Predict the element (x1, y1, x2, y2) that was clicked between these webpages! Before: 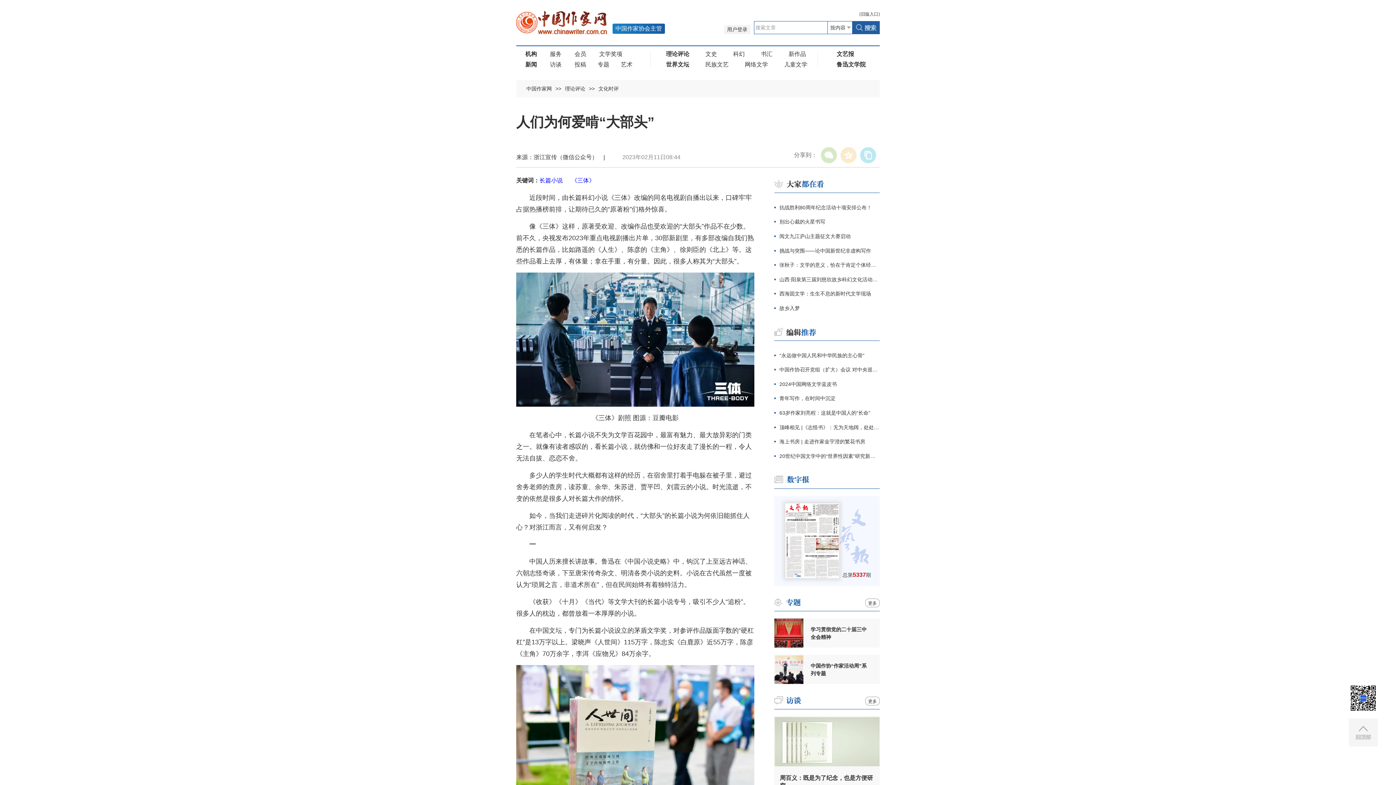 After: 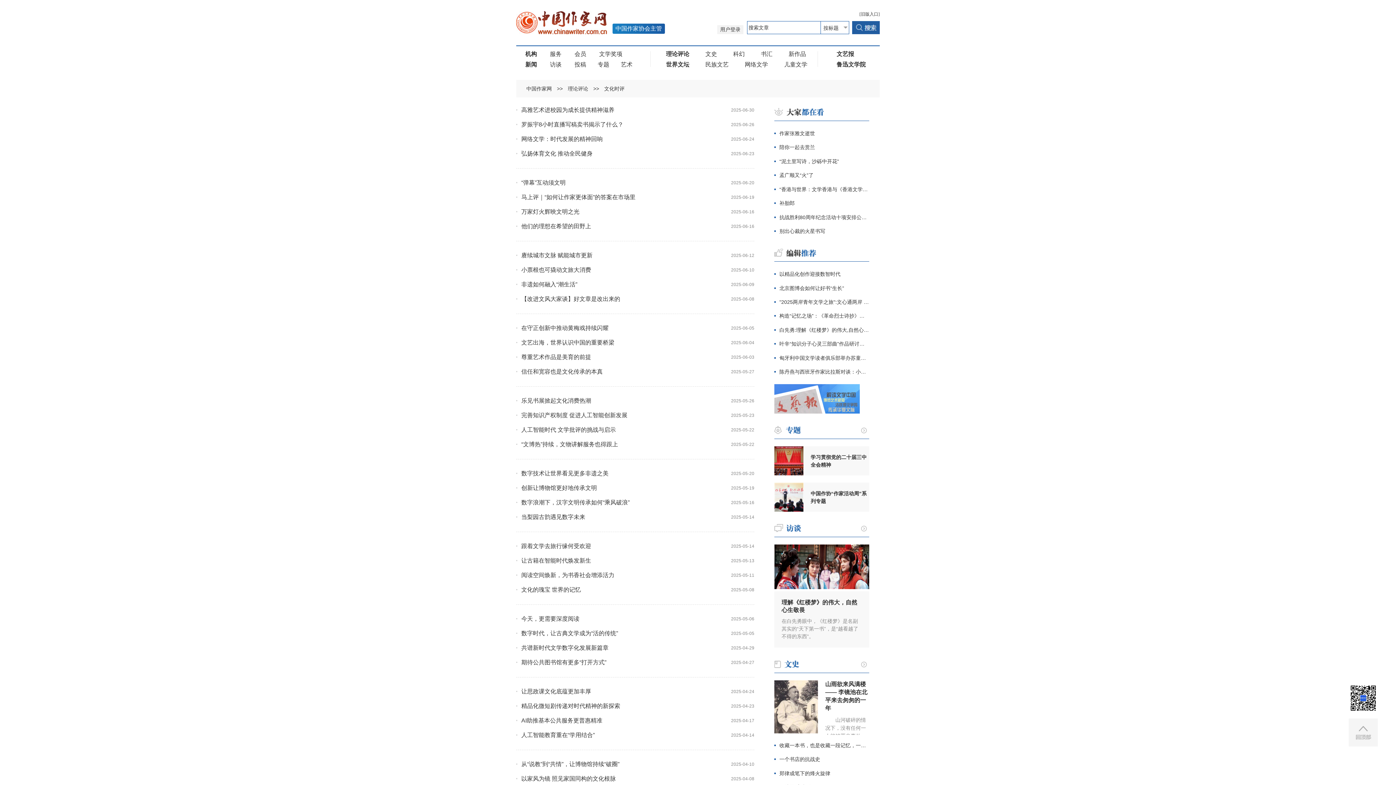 Action: label: 文化时评 bbox: (594, 85, 622, 91)